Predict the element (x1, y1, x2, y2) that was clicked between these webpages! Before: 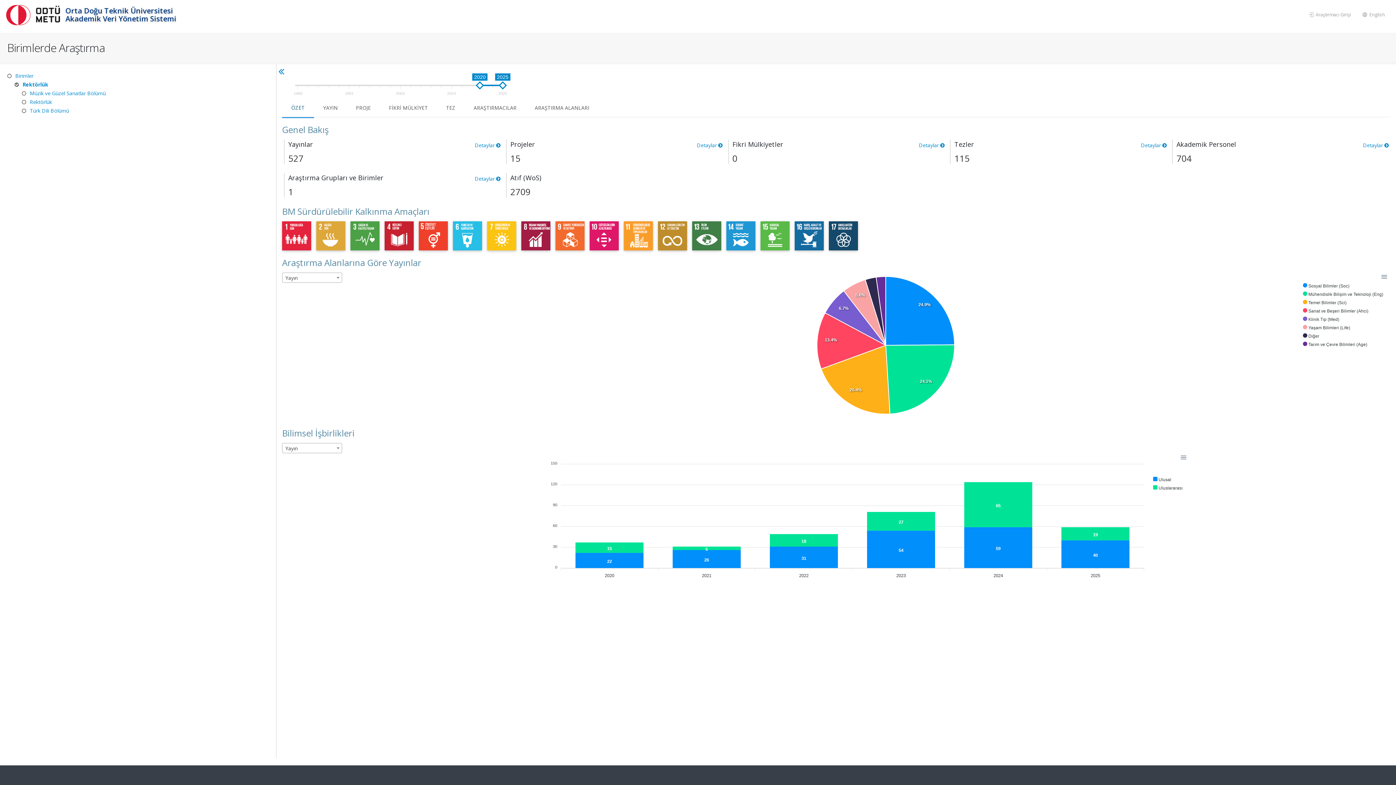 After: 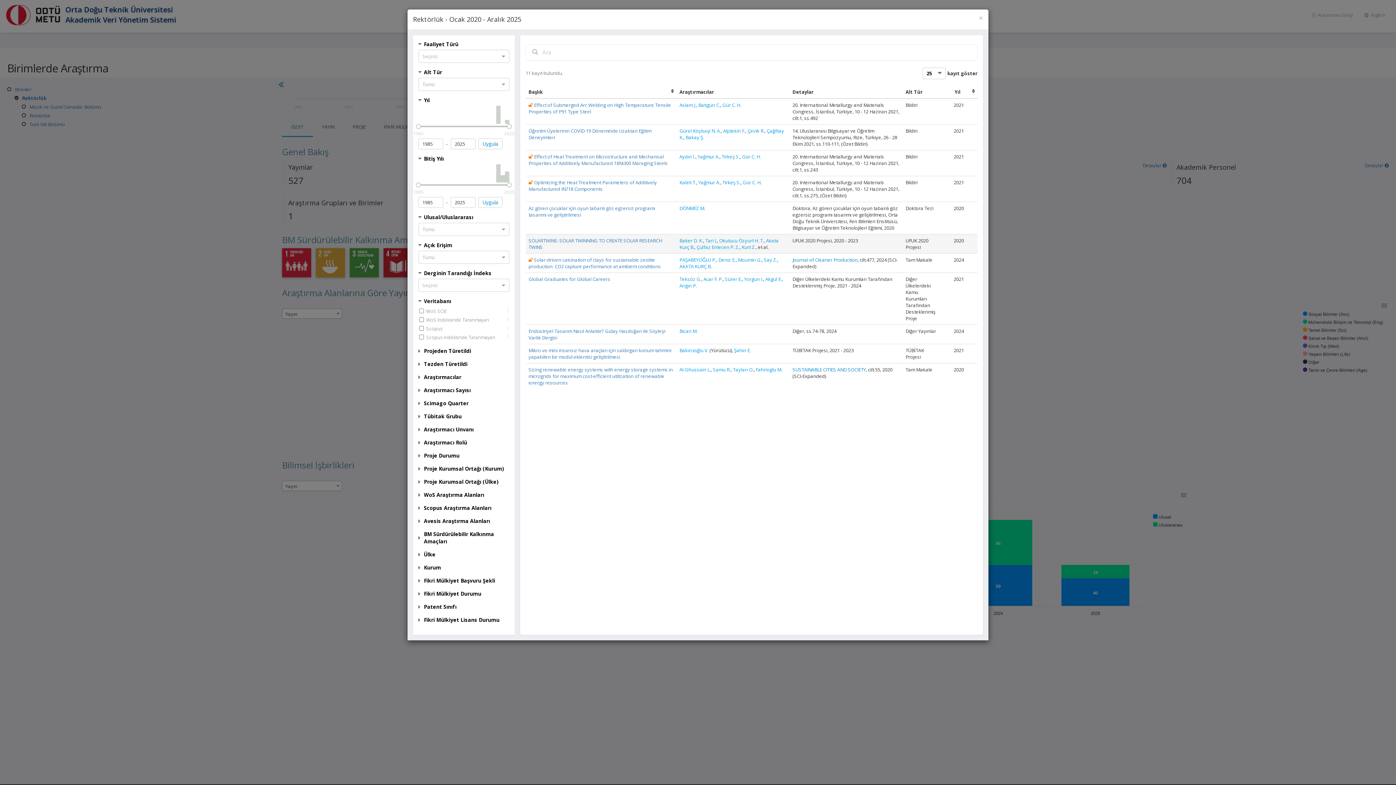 Action: bbox: (555, 213, 584, 219)